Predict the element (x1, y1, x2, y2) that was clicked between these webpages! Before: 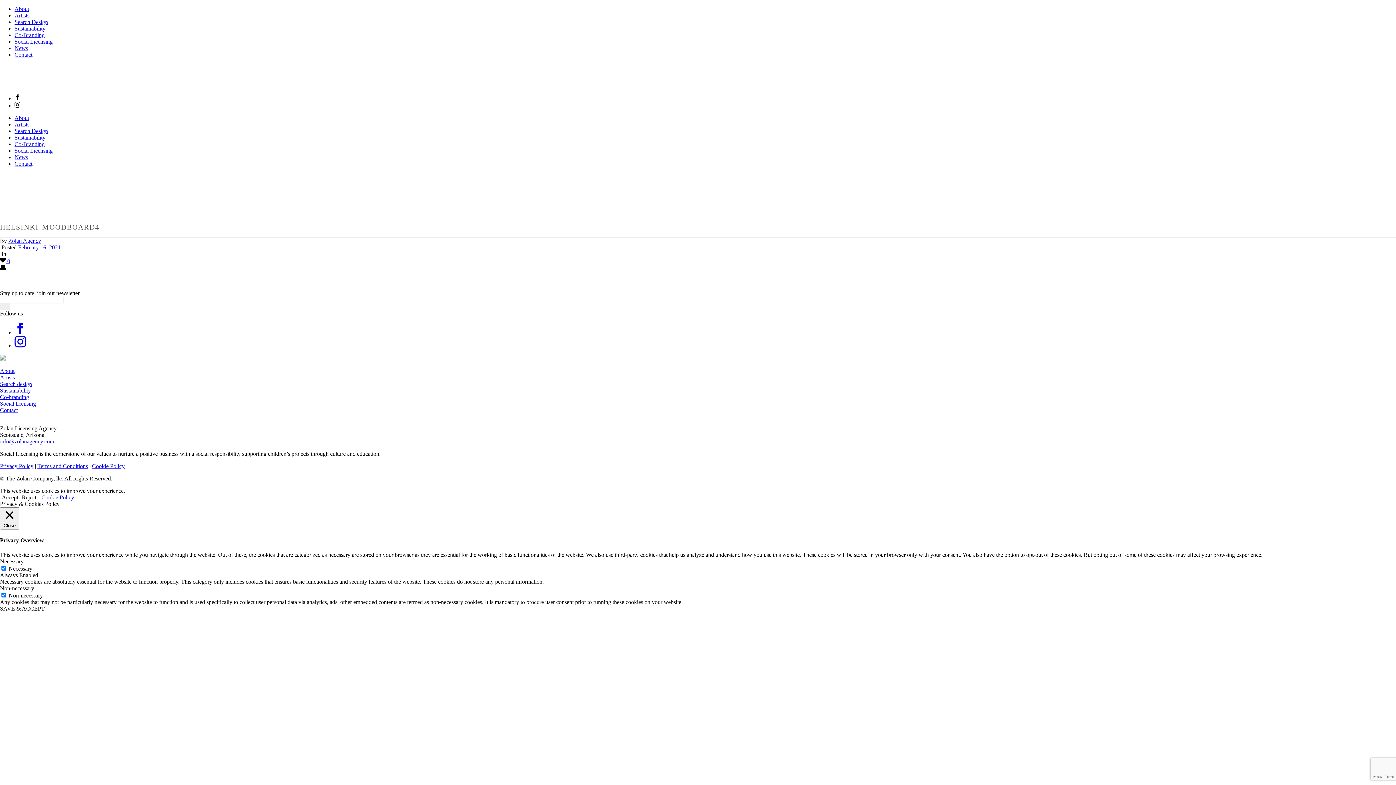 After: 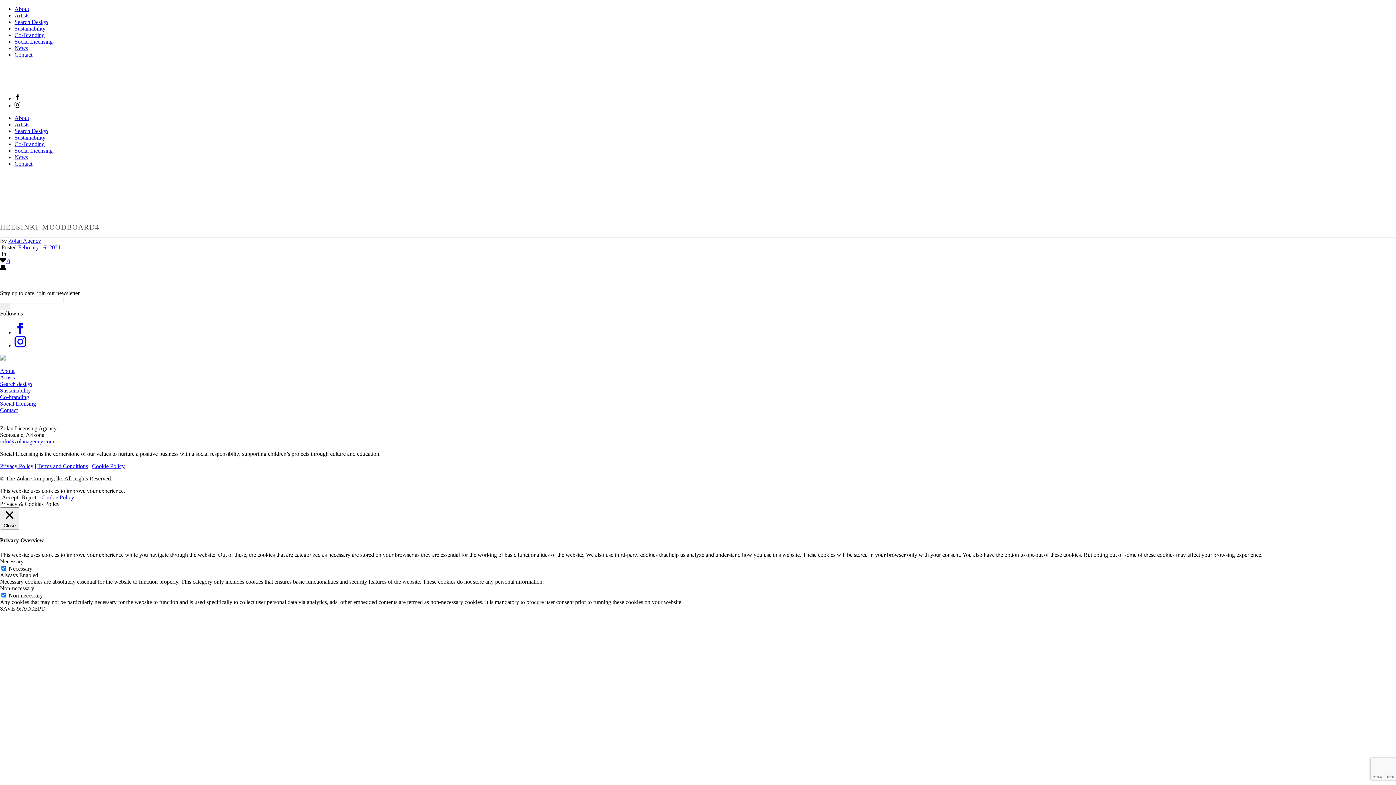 Action: label: Cookie Policy bbox: (41, 494, 74, 500)